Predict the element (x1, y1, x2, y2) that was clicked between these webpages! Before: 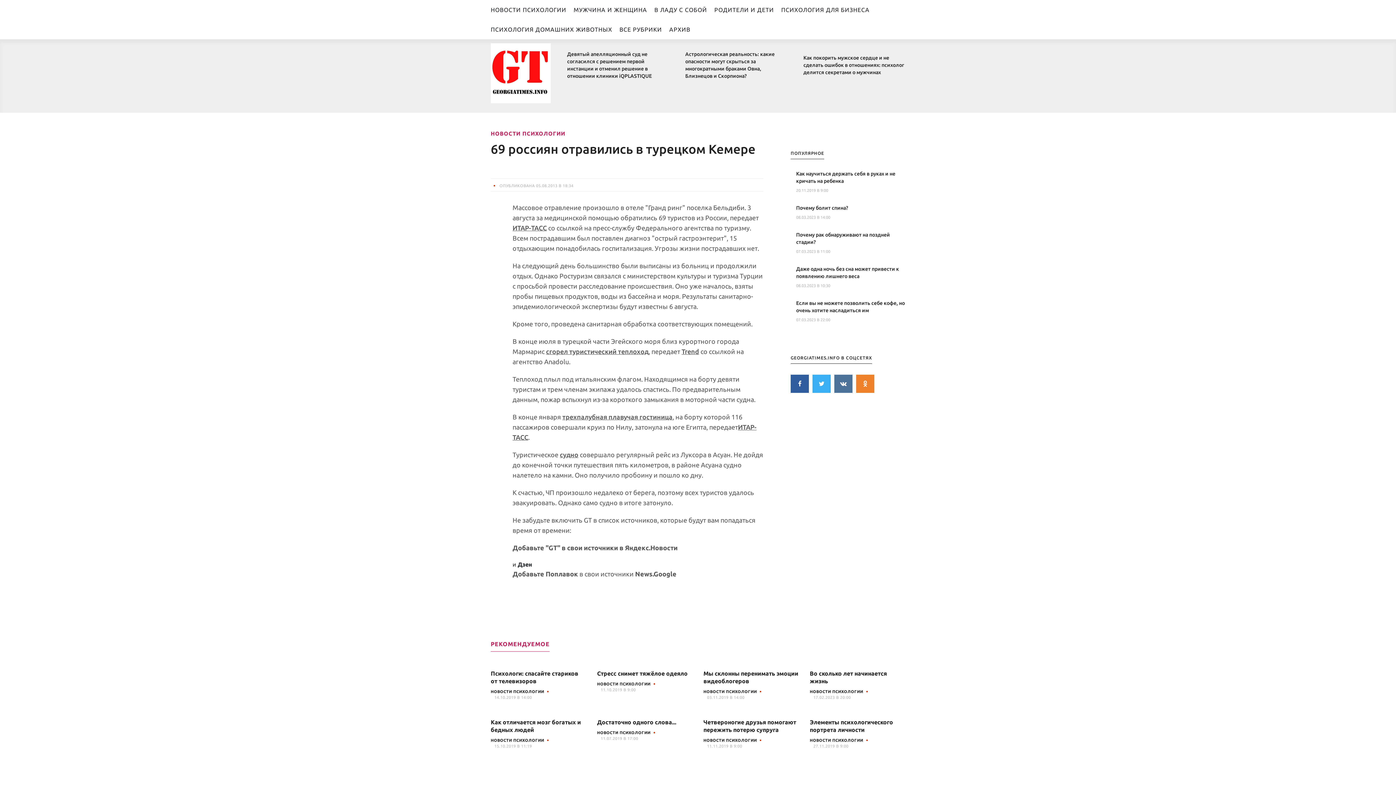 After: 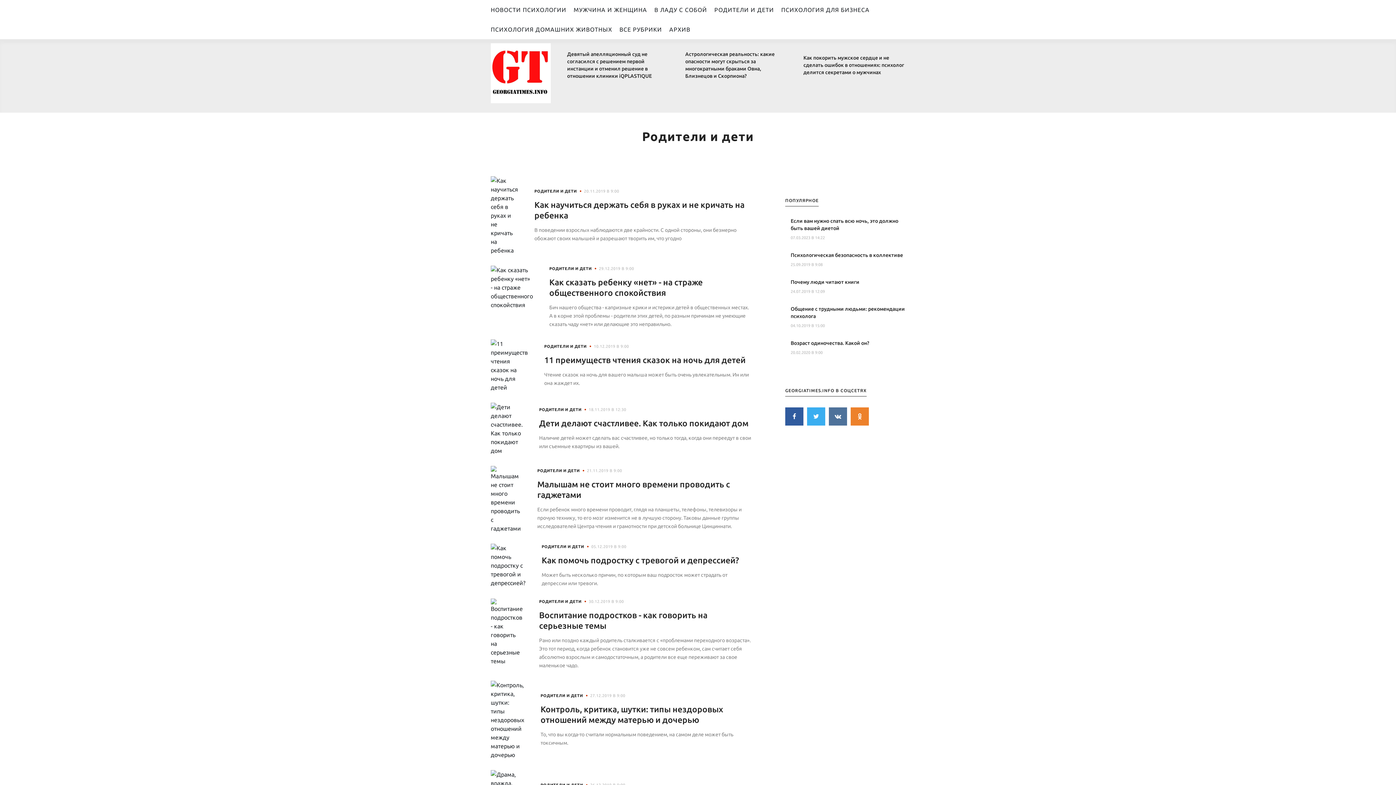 Action: bbox: (714, 0, 781, 19) label: РОДИТЕЛИ И ДЕТИ